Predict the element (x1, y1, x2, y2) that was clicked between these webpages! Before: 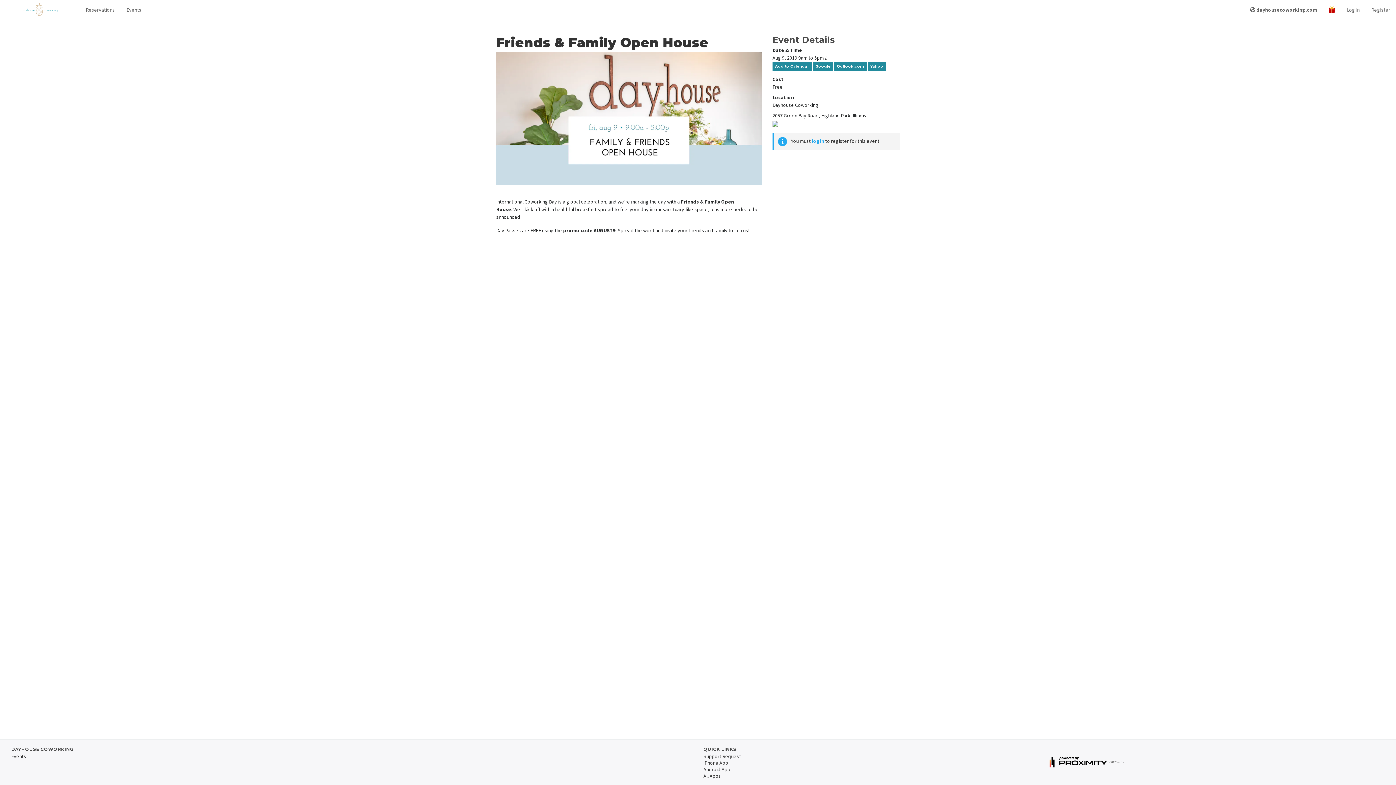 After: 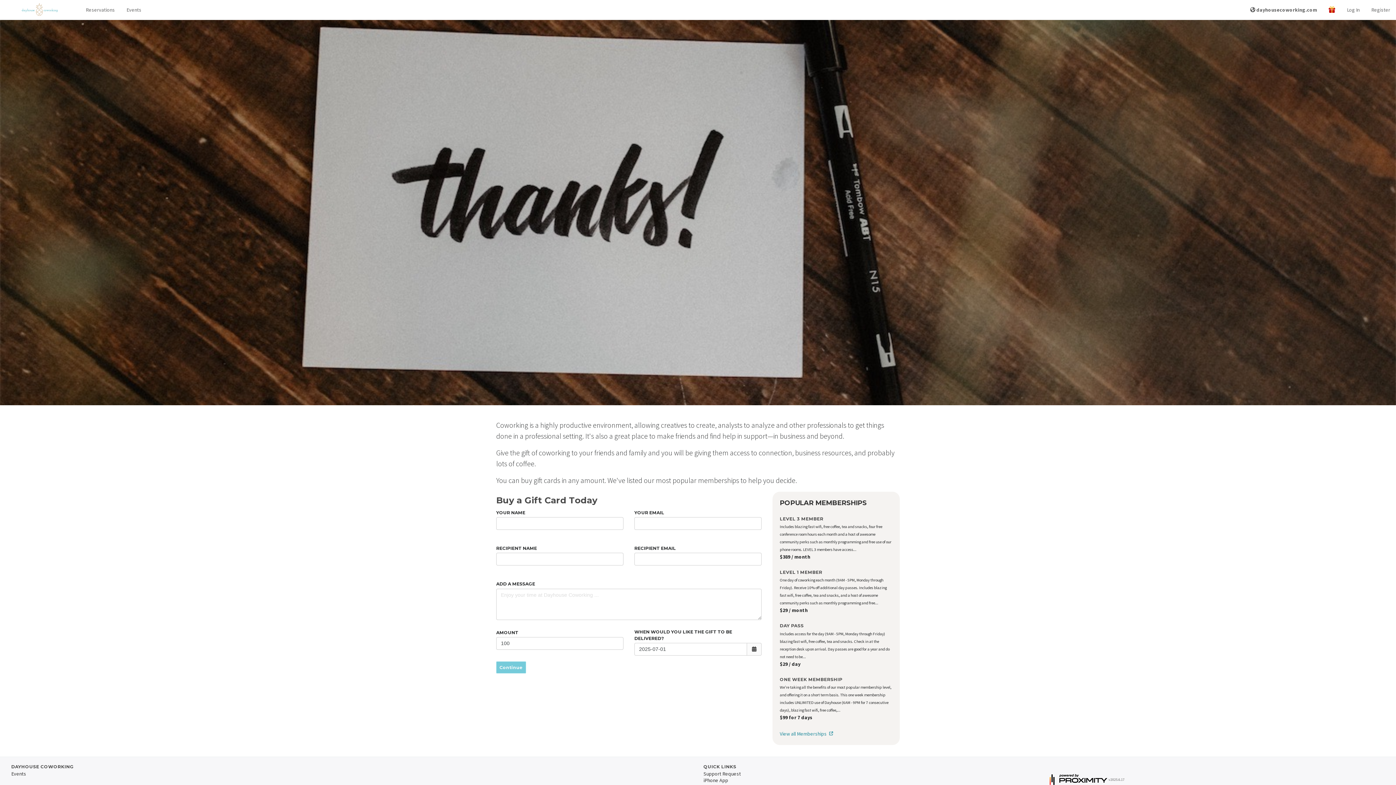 Action: bbox: (1329, 6, 1335, 13)